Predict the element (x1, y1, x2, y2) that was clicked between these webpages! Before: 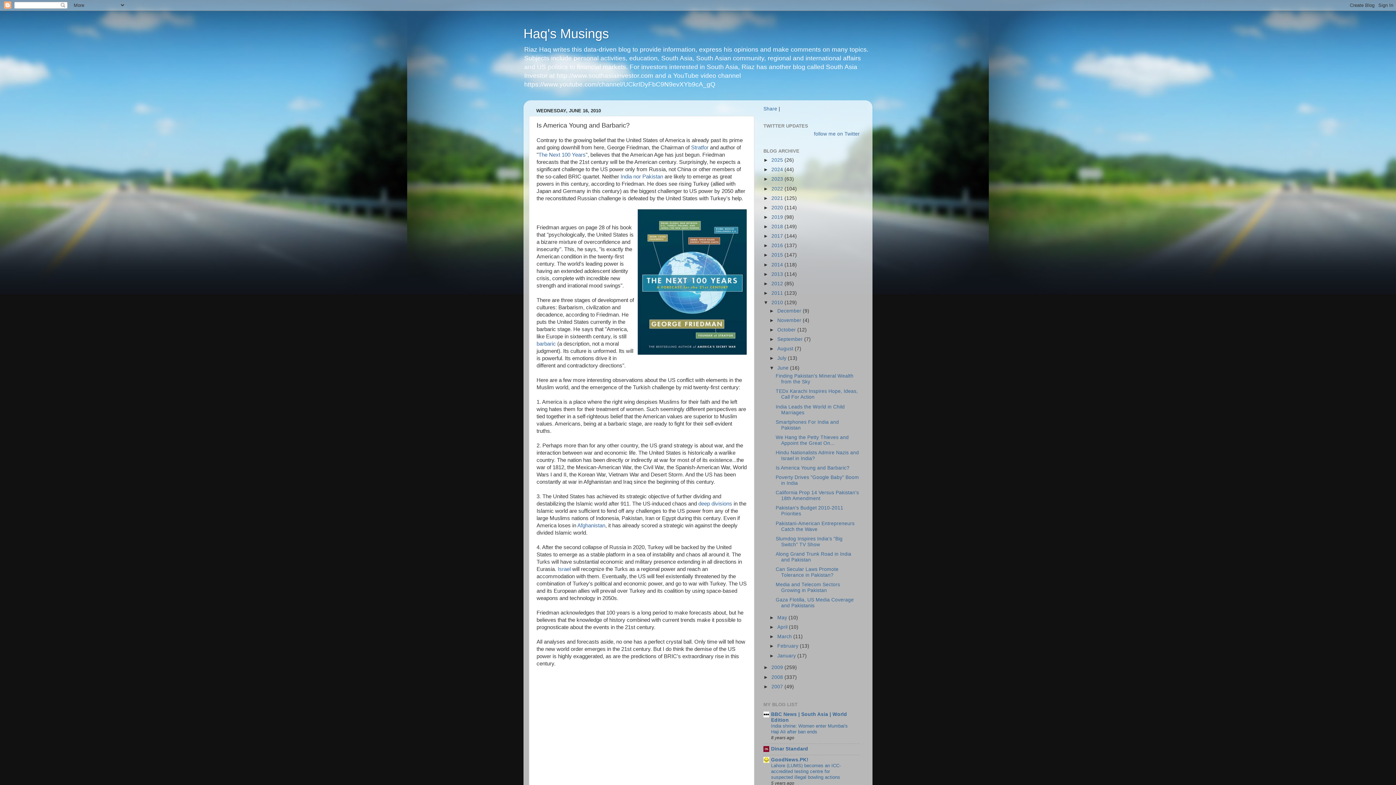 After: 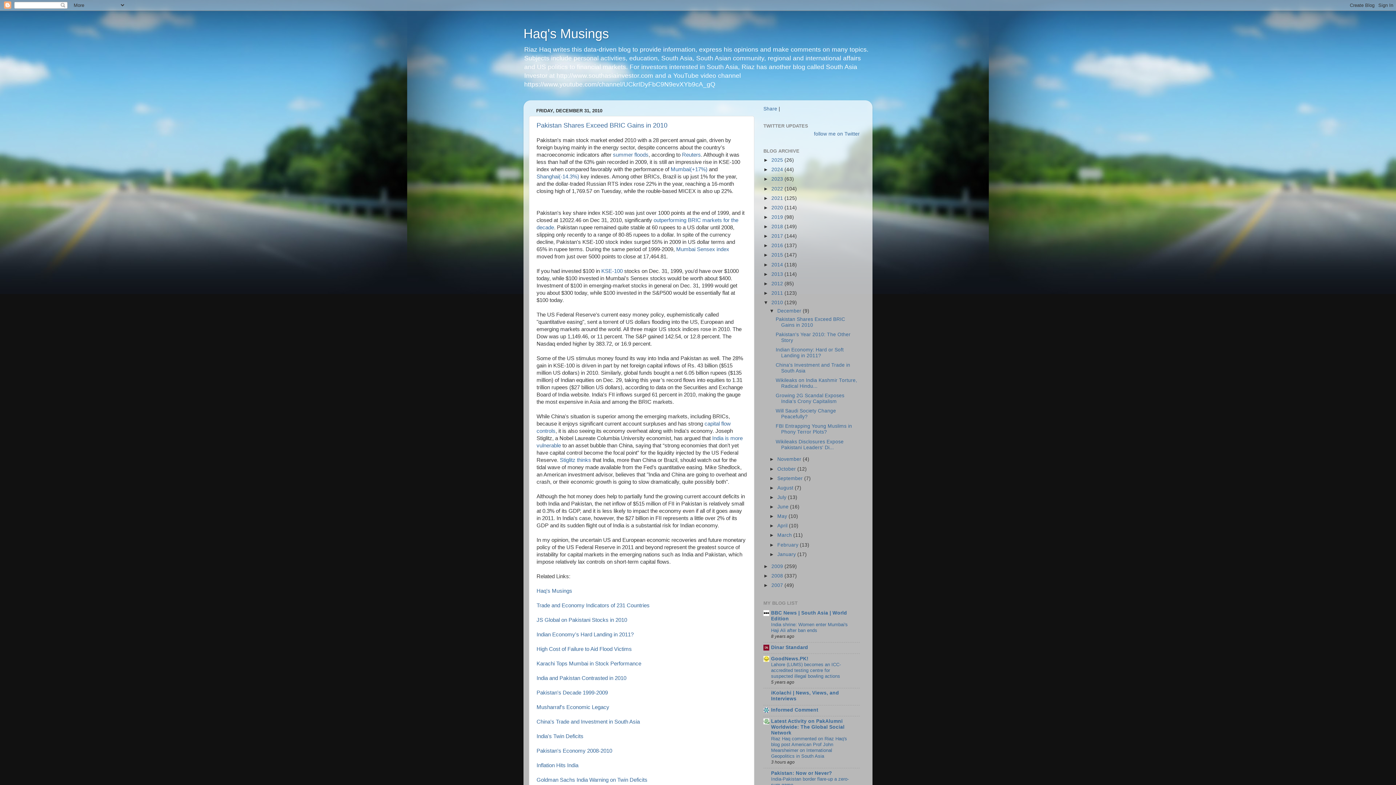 Action: bbox: (777, 308, 802, 313) label: December 